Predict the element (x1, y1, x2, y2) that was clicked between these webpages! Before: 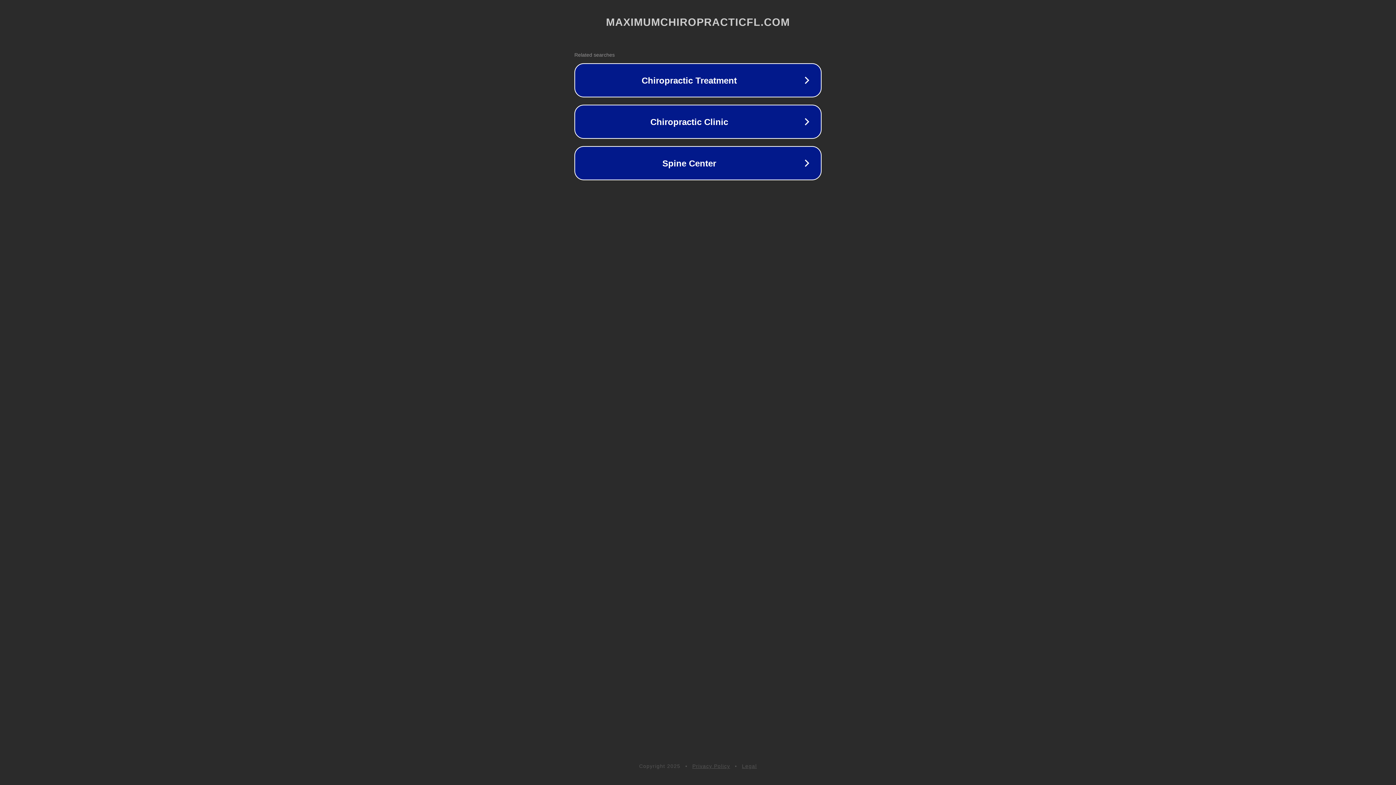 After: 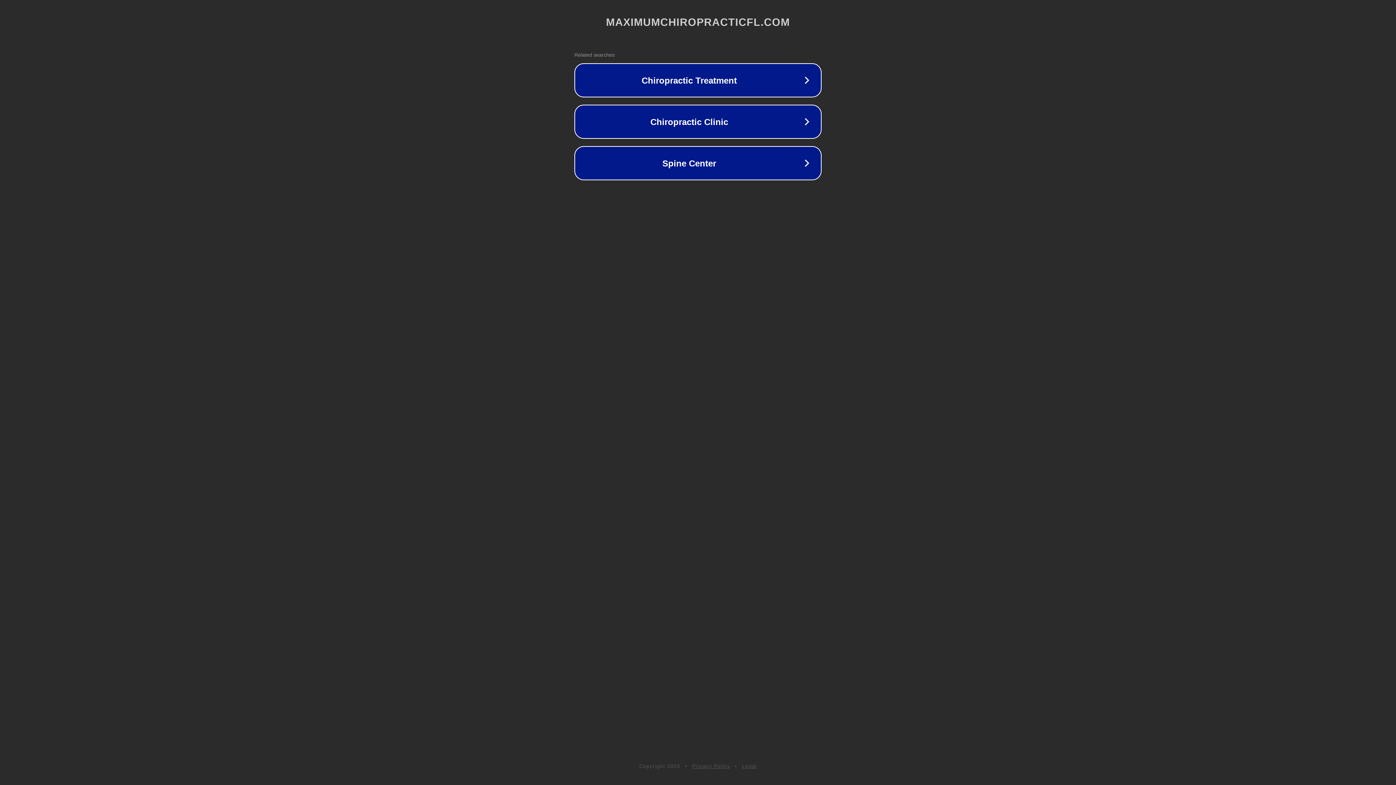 Action: label: Legal bbox: (742, 763, 757, 769)